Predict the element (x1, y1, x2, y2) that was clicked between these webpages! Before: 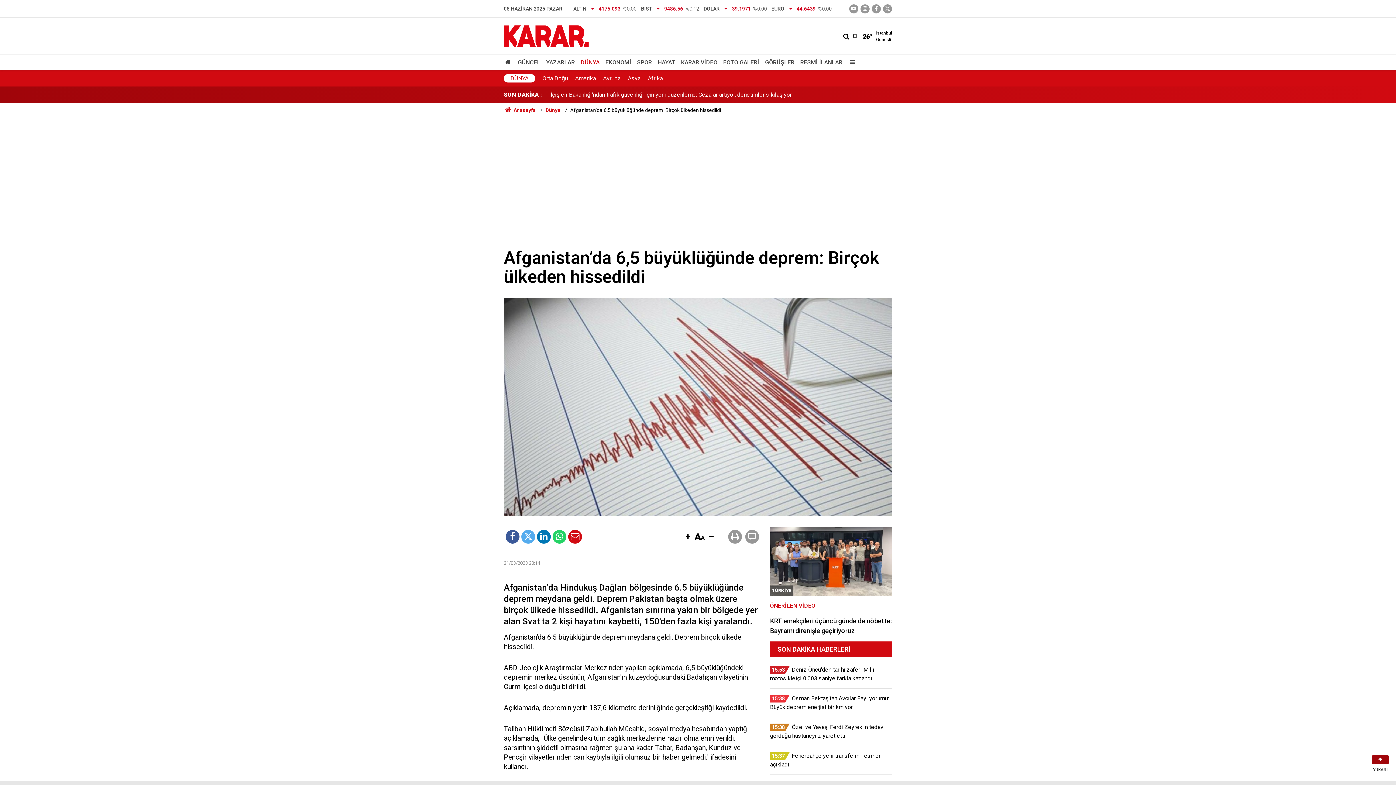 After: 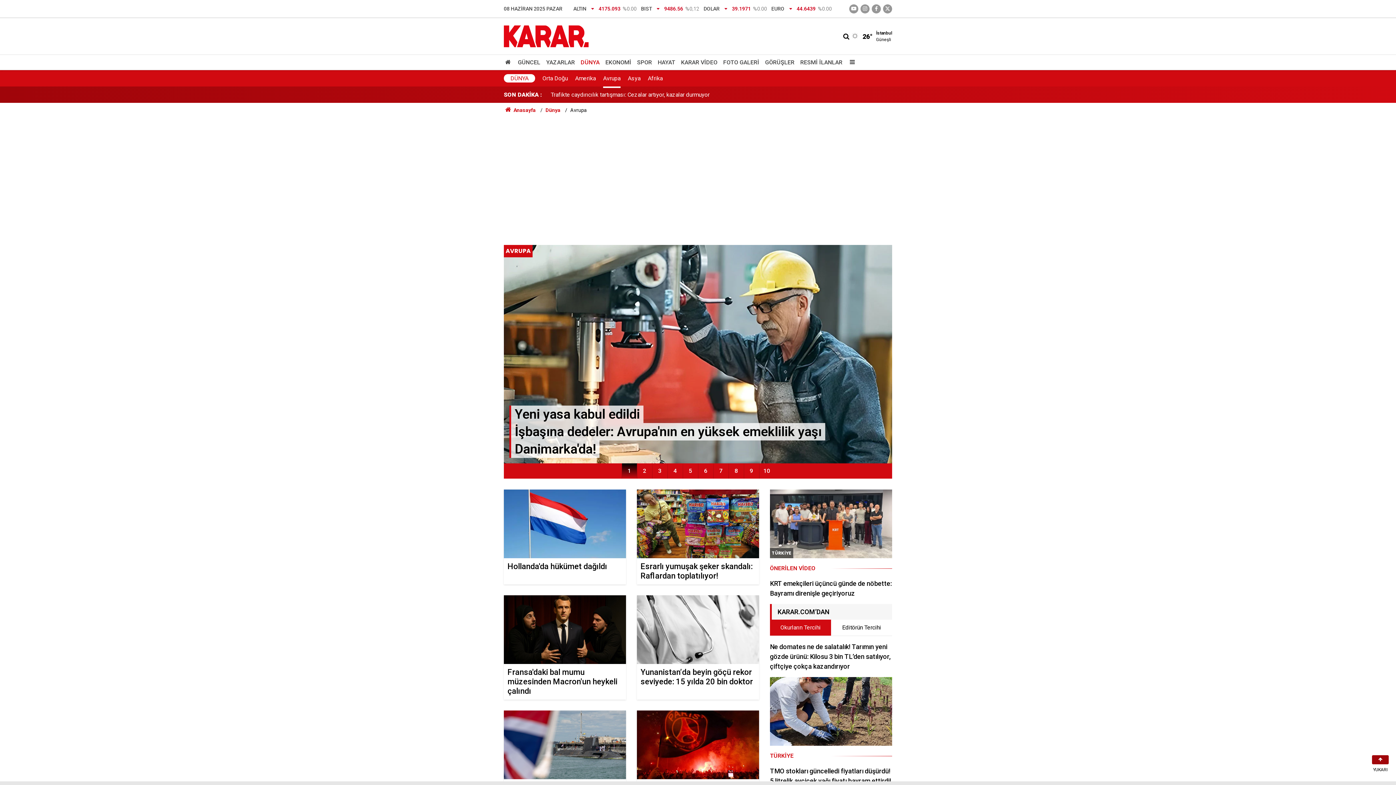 Action: bbox: (603, 74, 620, 82) label: Avrupa